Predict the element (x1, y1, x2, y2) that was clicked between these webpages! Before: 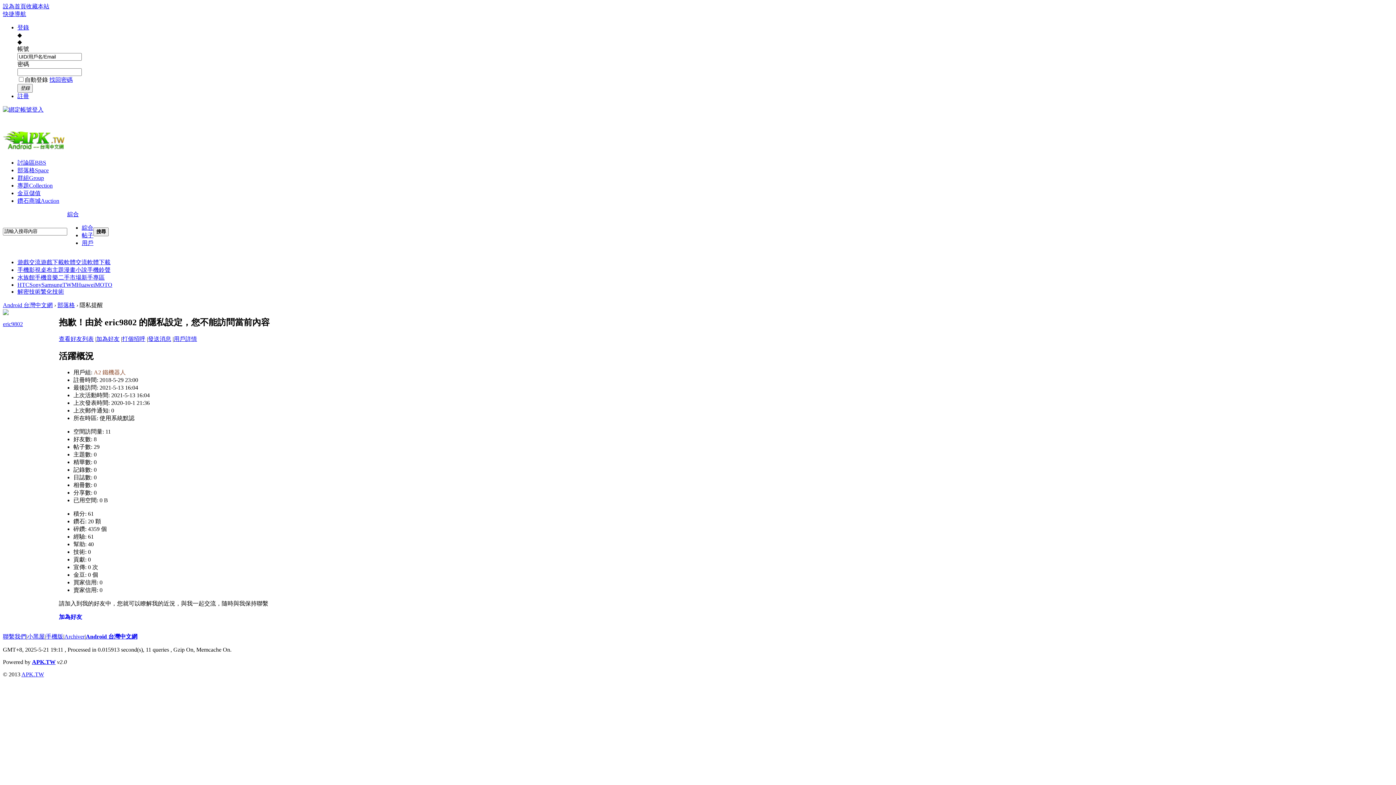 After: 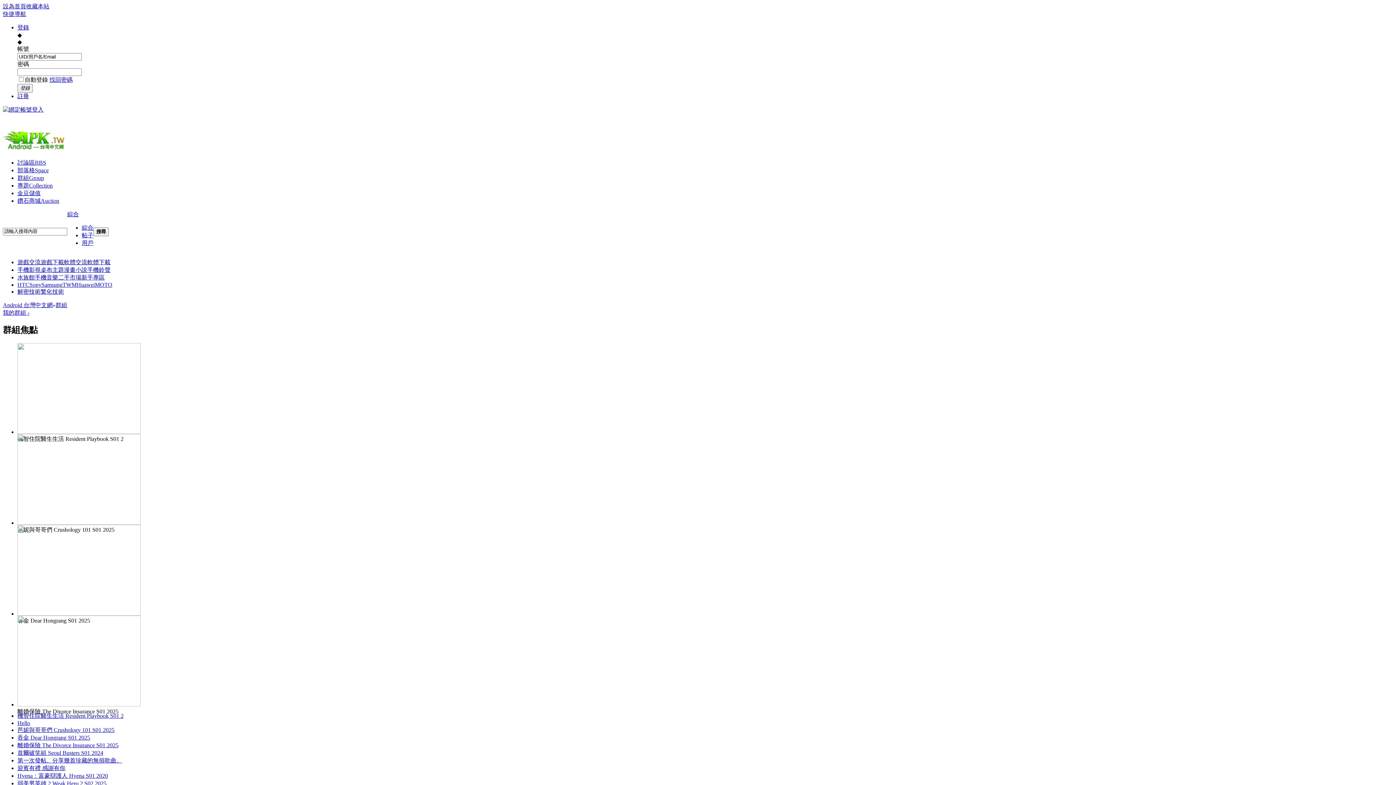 Action: label: 群組Group bbox: (17, 174, 44, 181)